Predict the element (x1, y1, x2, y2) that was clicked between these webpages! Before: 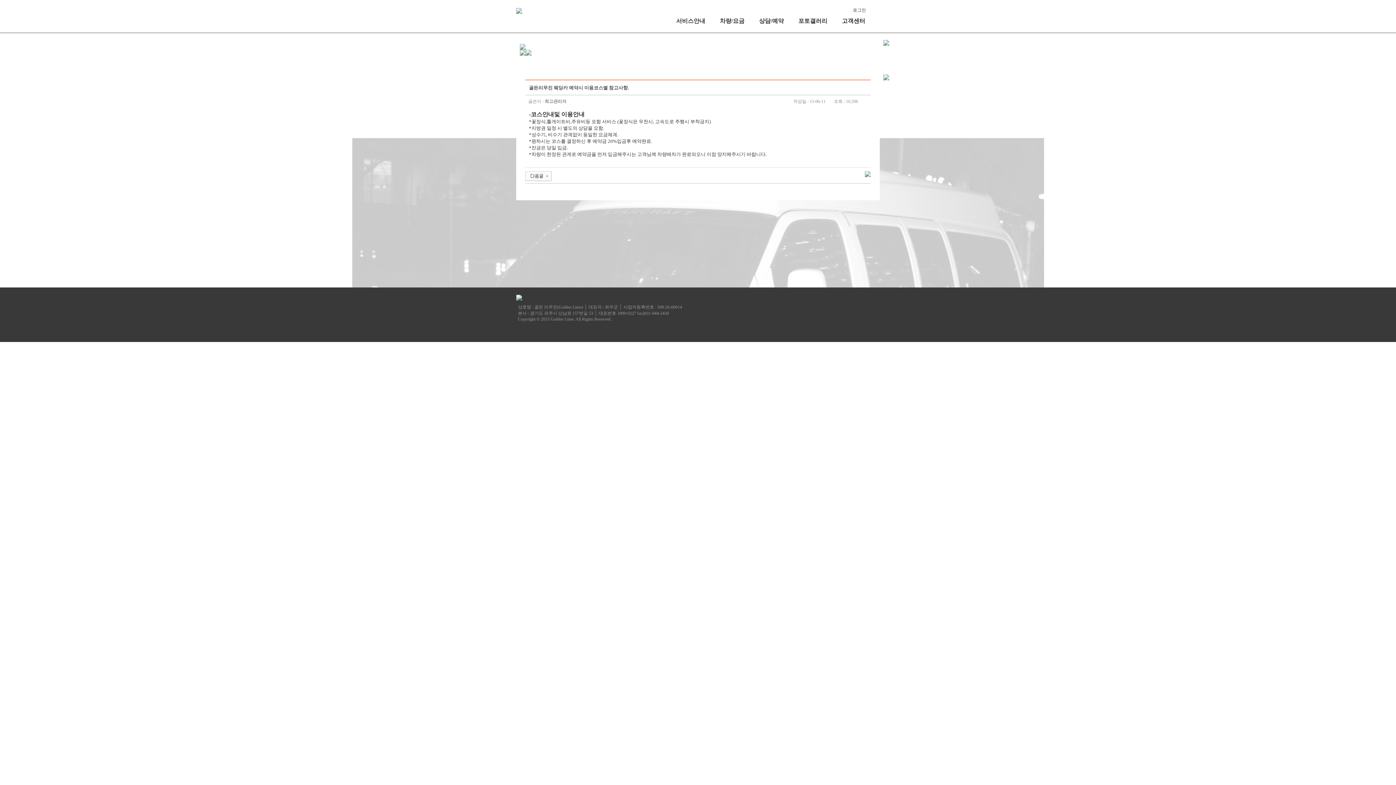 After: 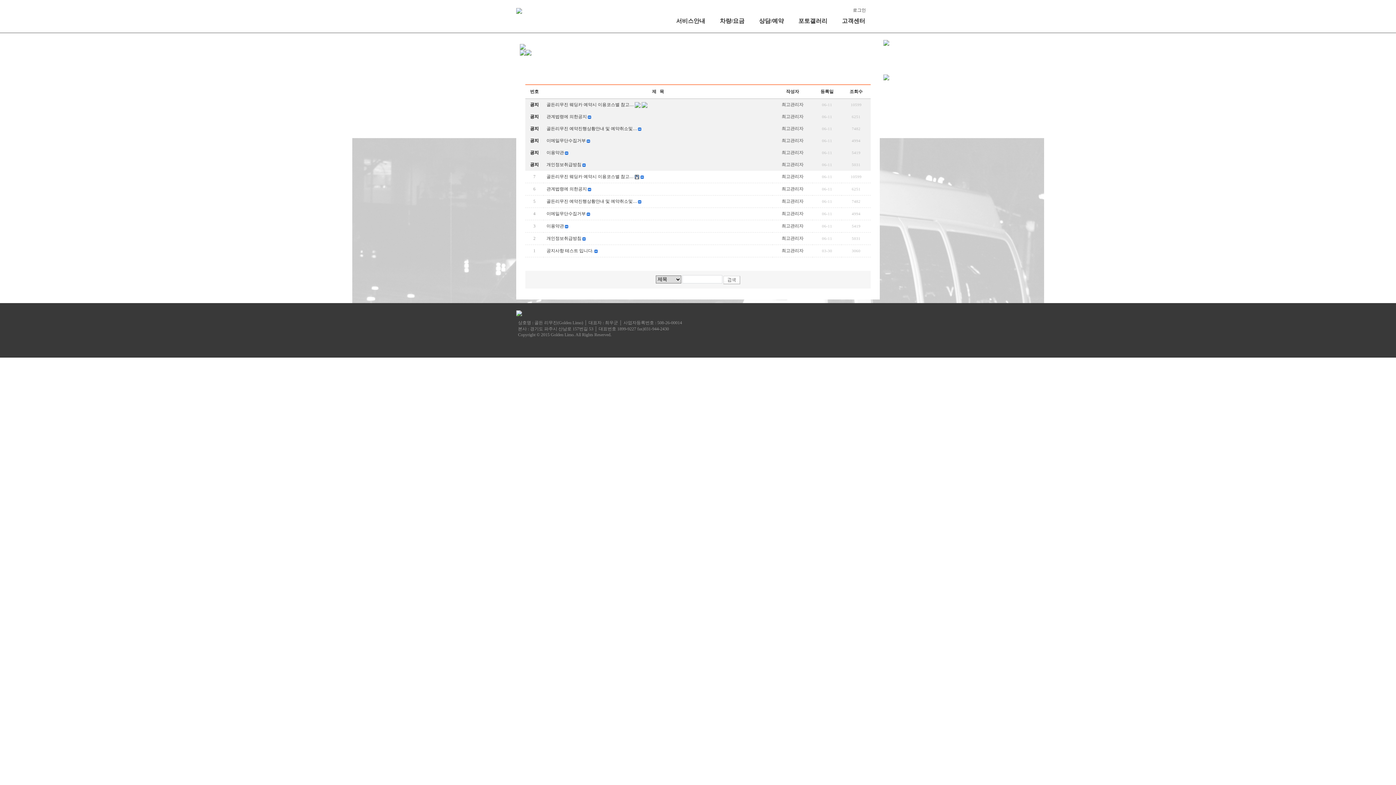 Action: bbox: (520, 51, 525, 56)